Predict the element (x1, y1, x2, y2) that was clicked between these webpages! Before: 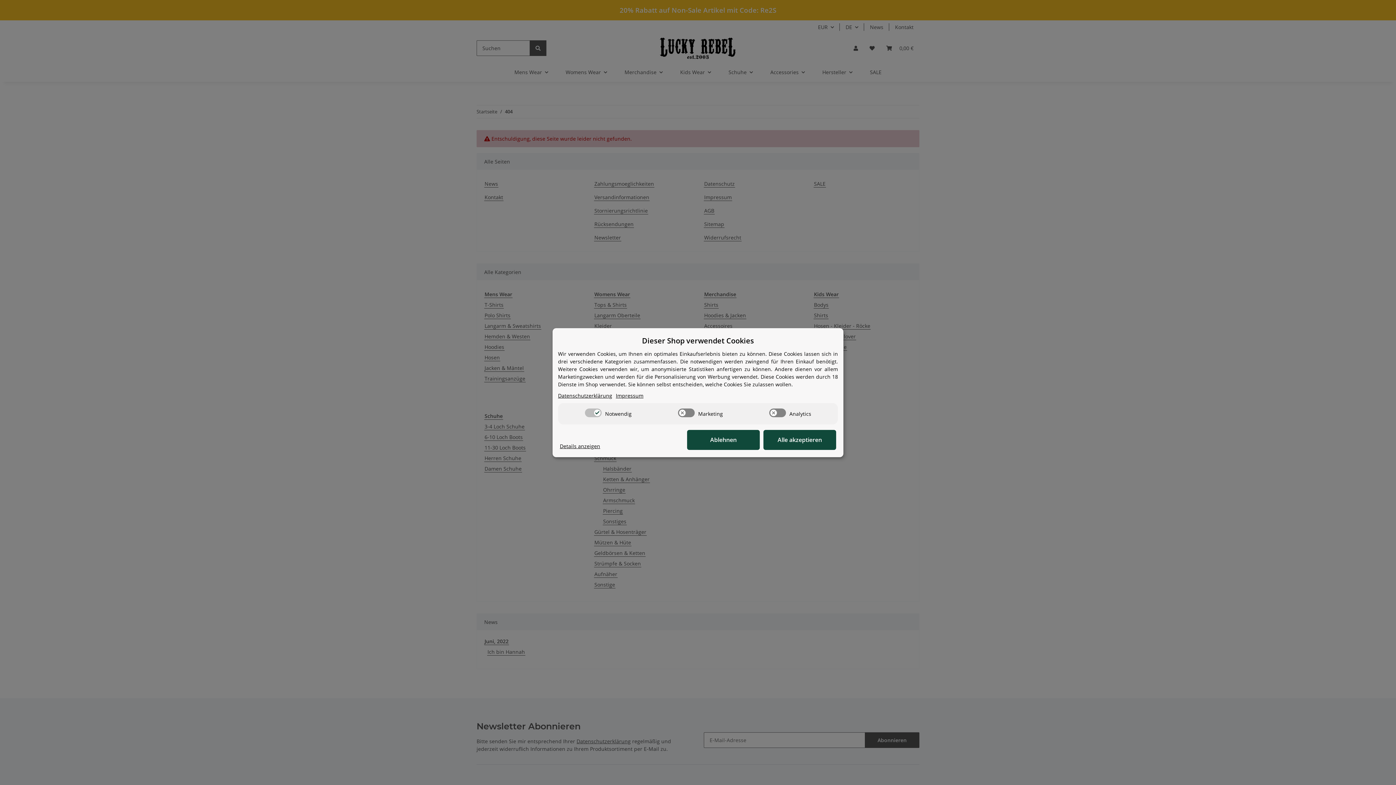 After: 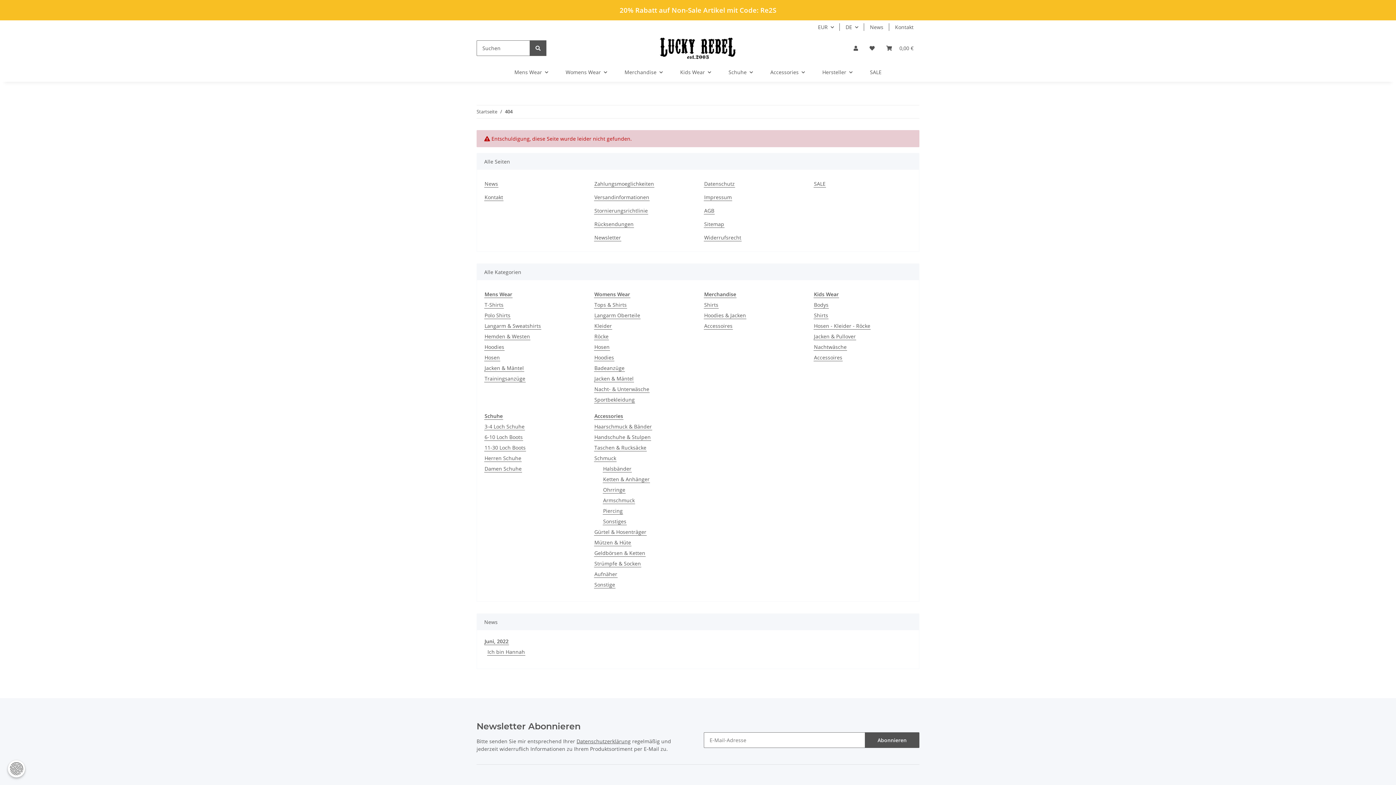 Action: label: Ablehnen bbox: (687, 411, 760, 431)